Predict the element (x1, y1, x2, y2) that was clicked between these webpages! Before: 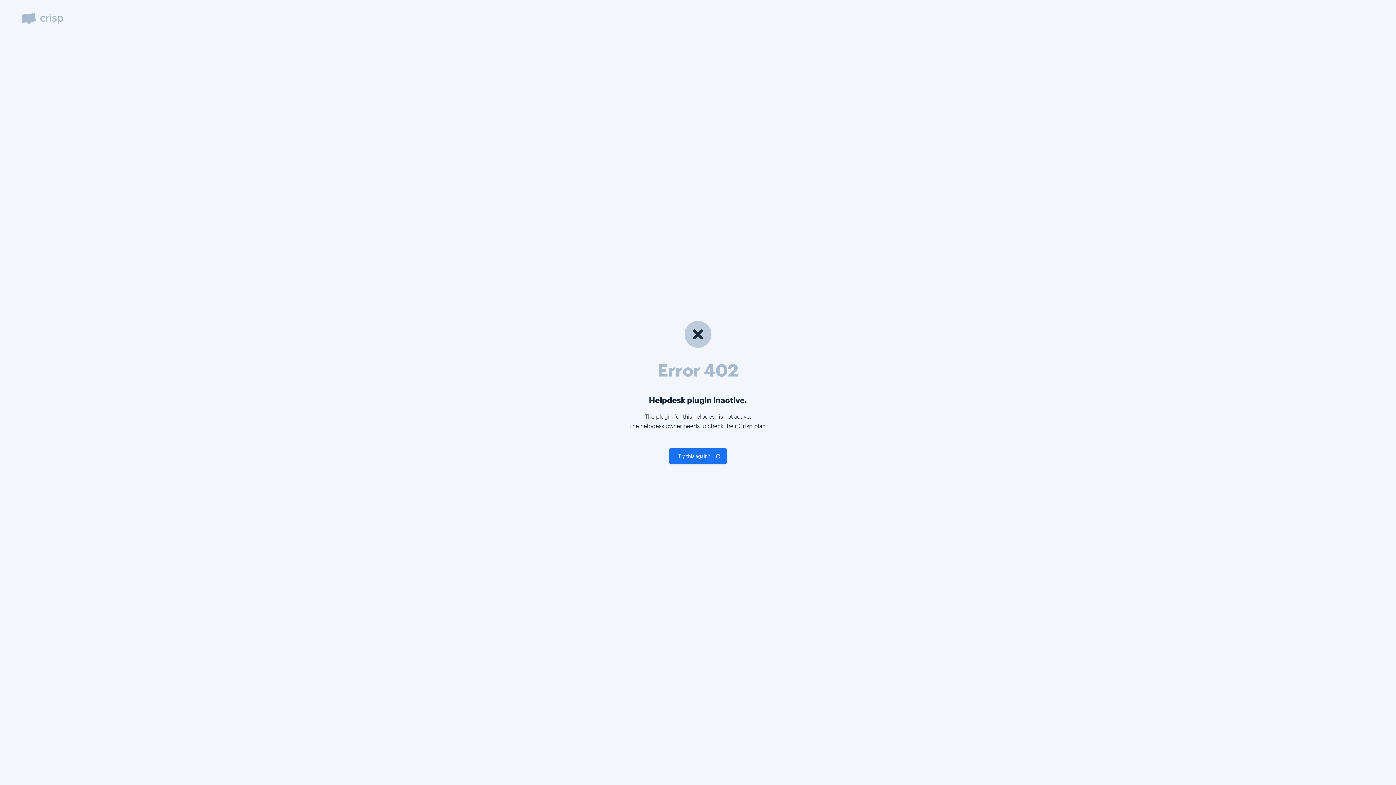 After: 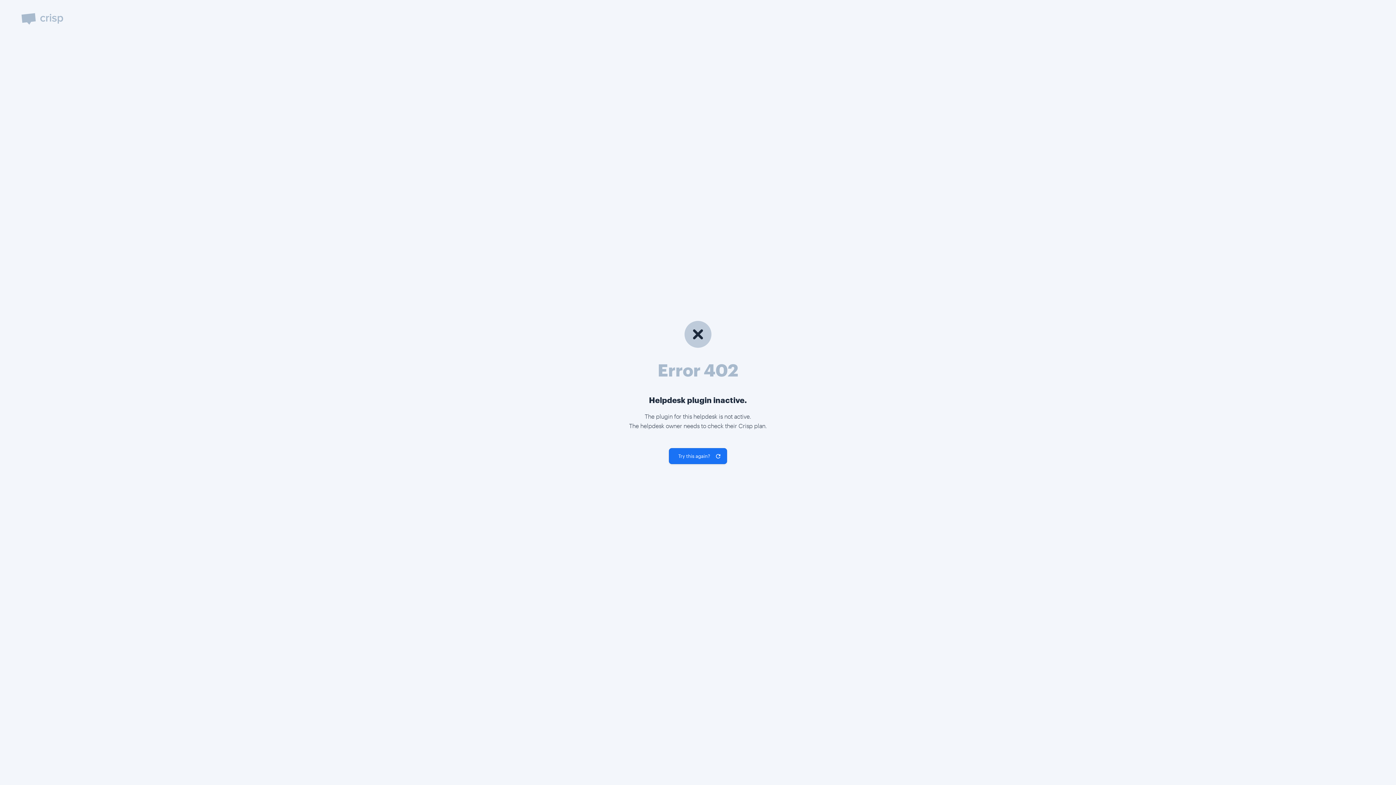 Action: bbox: (669, 448, 727, 464) label: Try again